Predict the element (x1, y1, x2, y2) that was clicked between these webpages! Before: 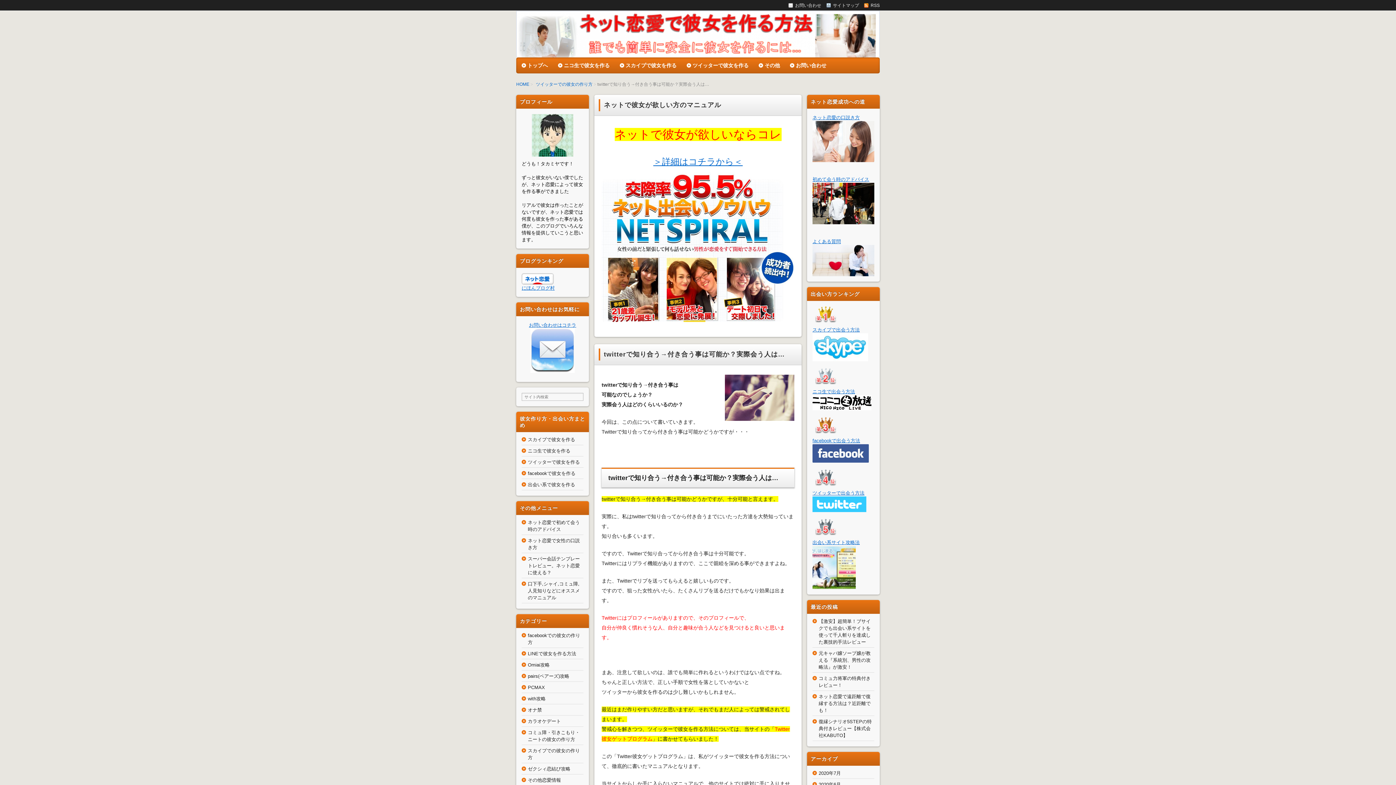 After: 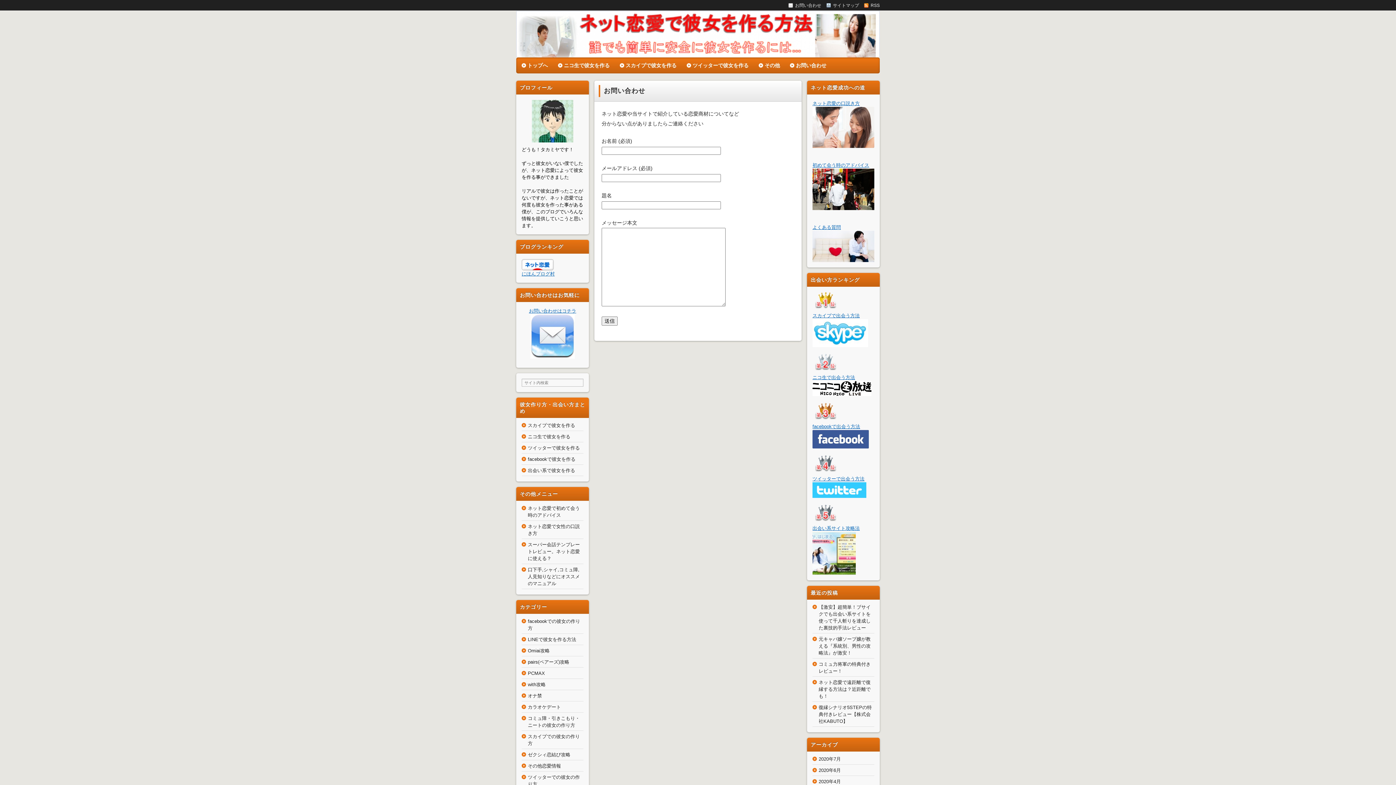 Action: label: お問い合わせ bbox: (790, 62, 826, 68)